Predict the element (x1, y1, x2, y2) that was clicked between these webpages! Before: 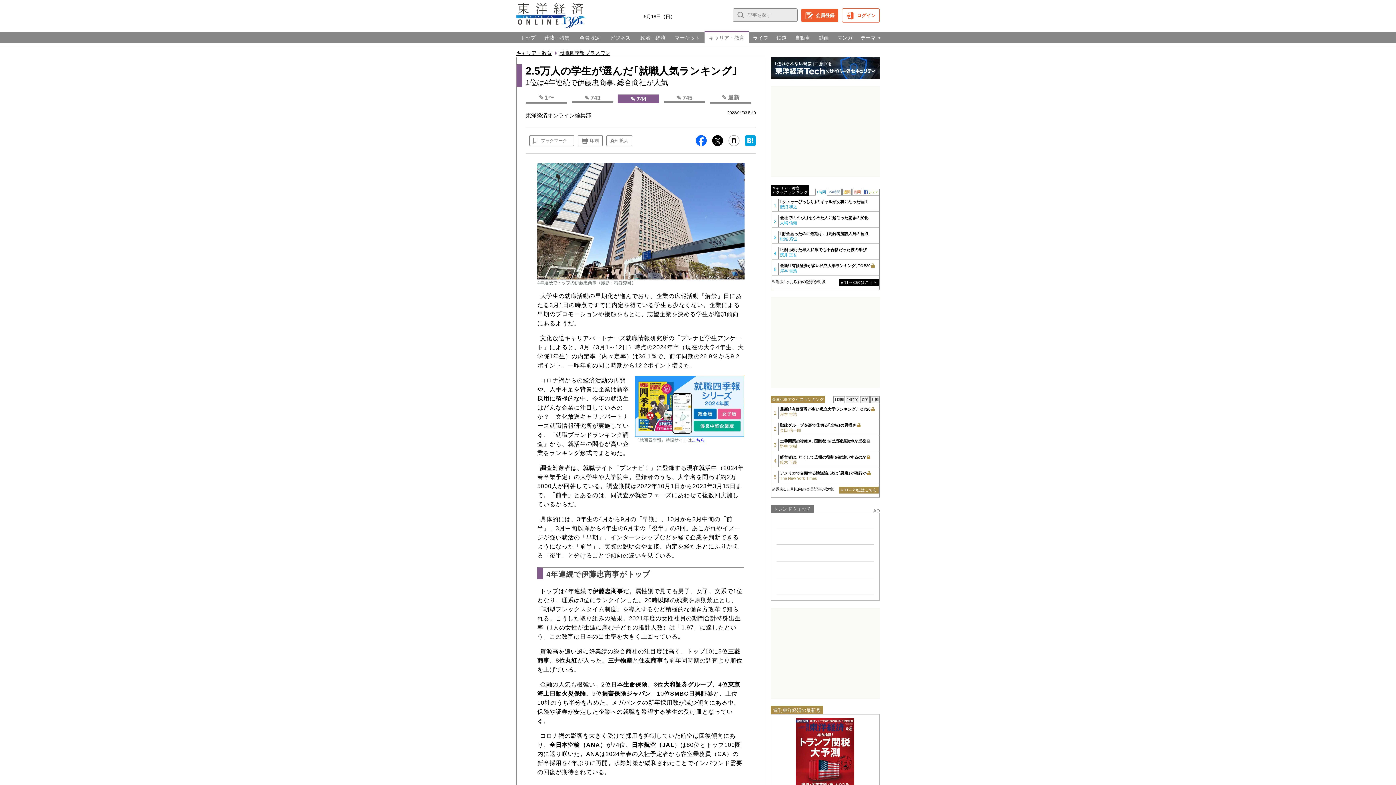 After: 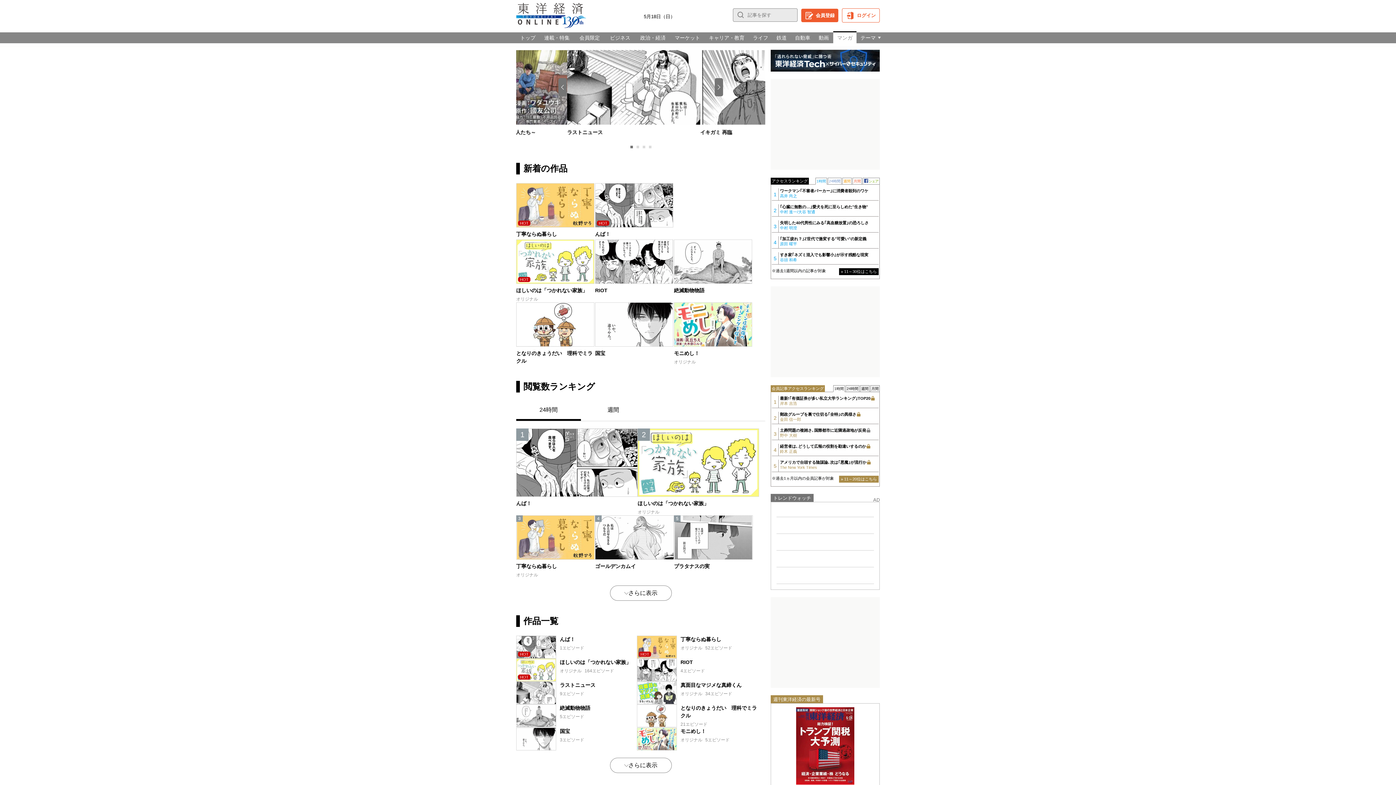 Action: label: マンガ bbox: (833, 32, 856, 43)